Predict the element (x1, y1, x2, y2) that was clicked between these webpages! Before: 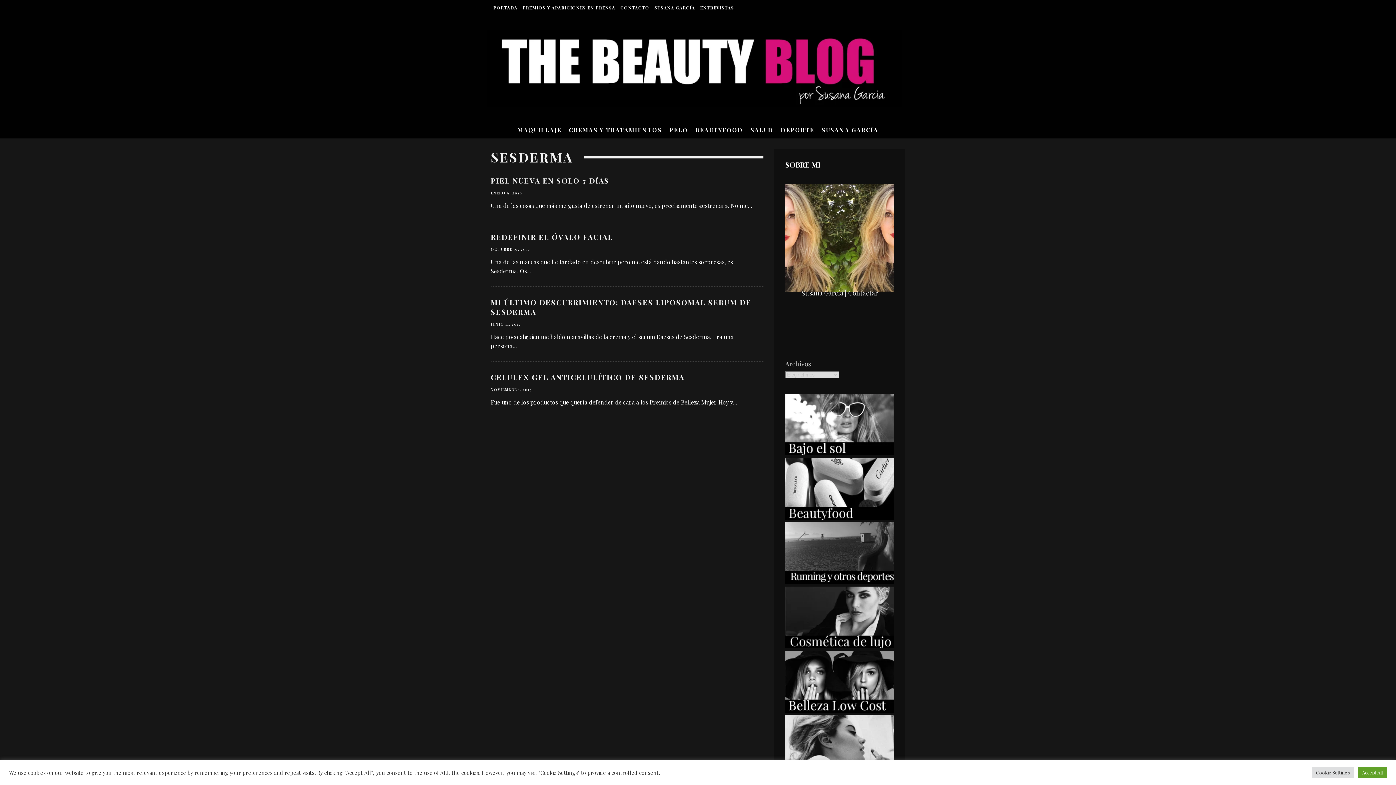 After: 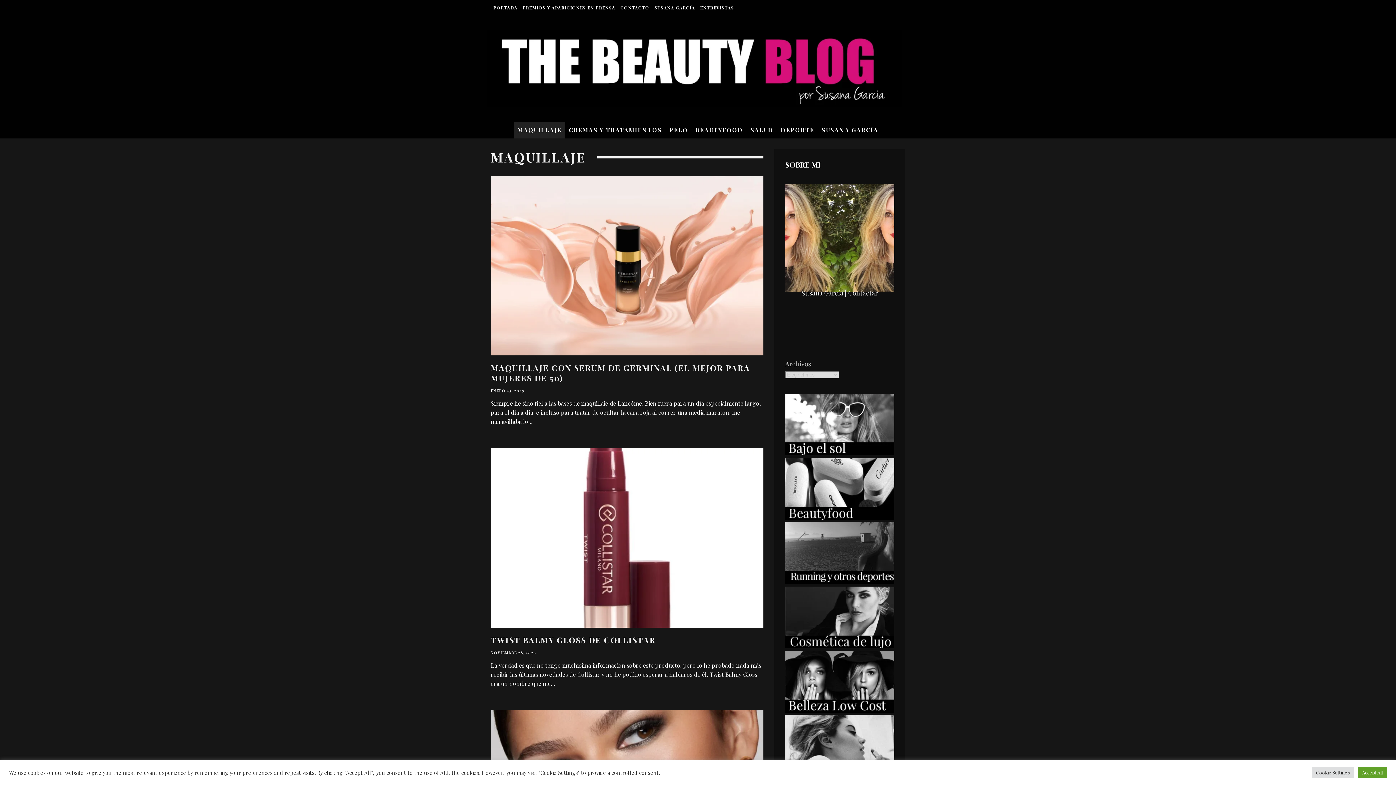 Action: label: MAQUILLAJE bbox: (514, 121, 565, 138)